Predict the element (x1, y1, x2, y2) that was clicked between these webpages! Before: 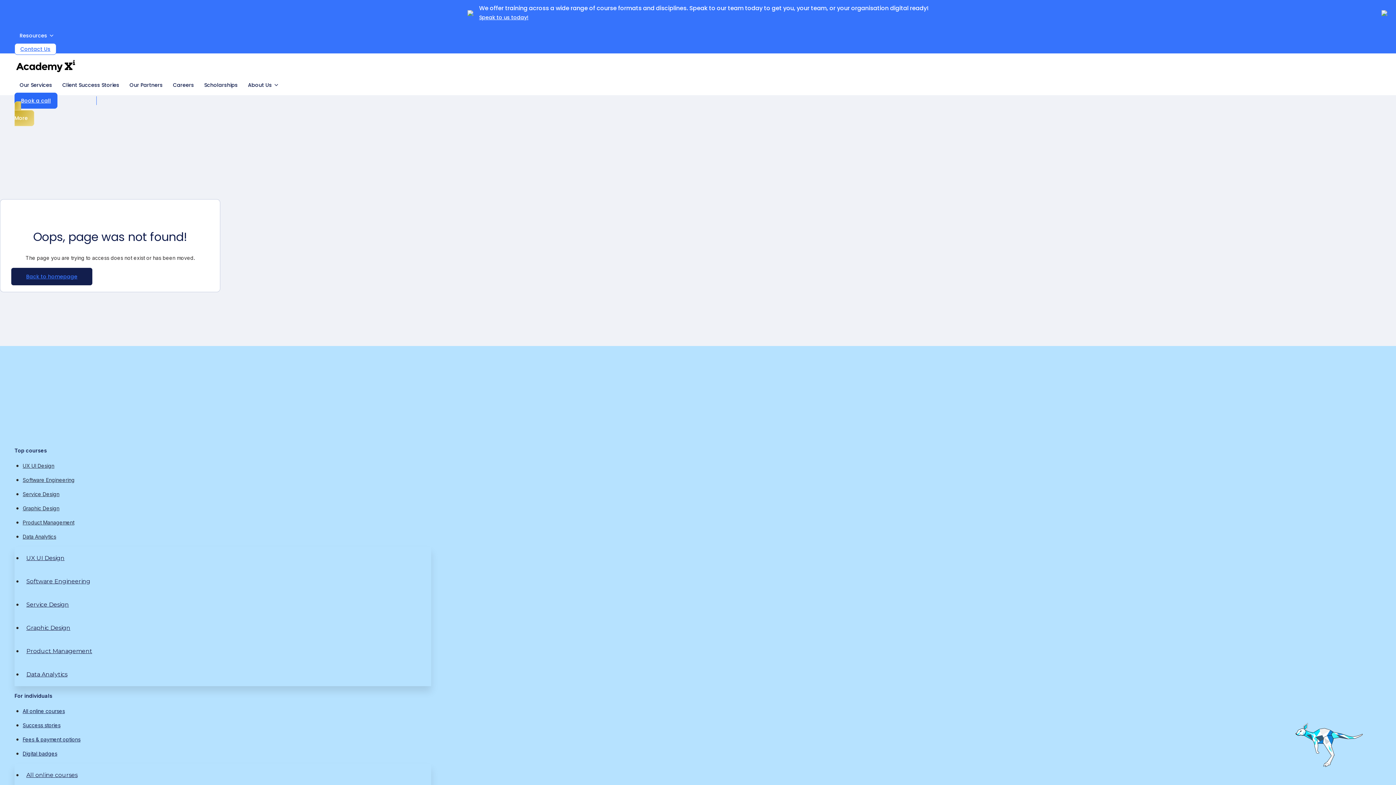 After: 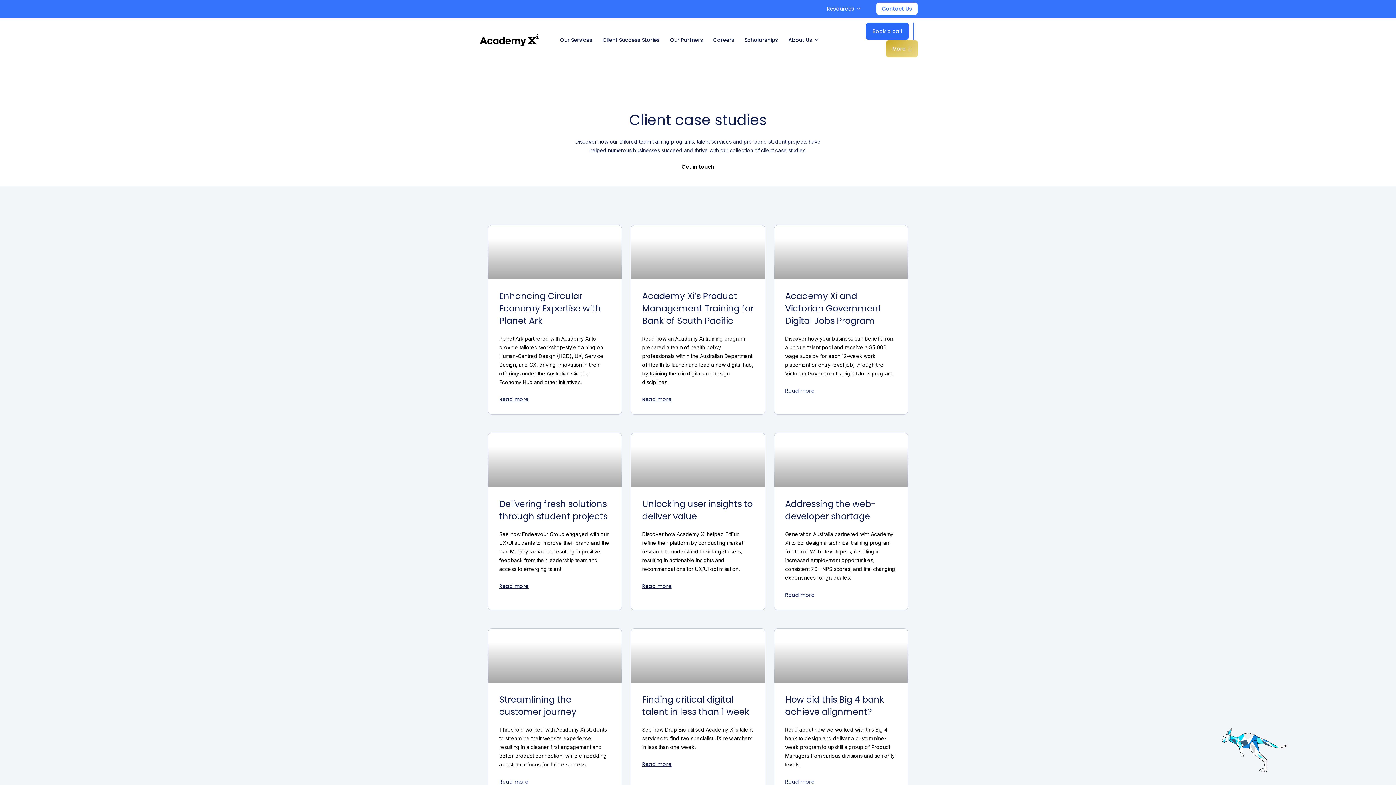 Action: bbox: (57, 73, 124, 96) label: Client Success Stories